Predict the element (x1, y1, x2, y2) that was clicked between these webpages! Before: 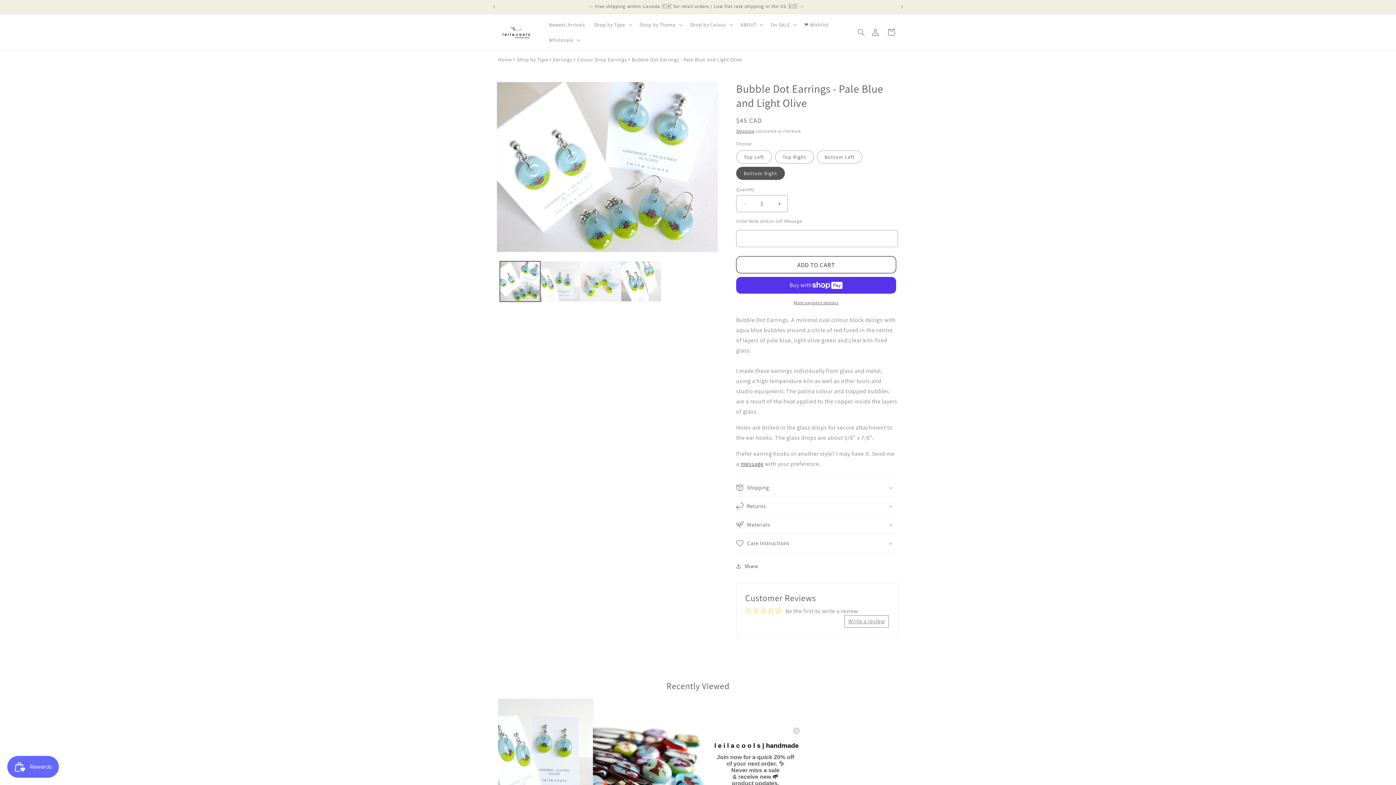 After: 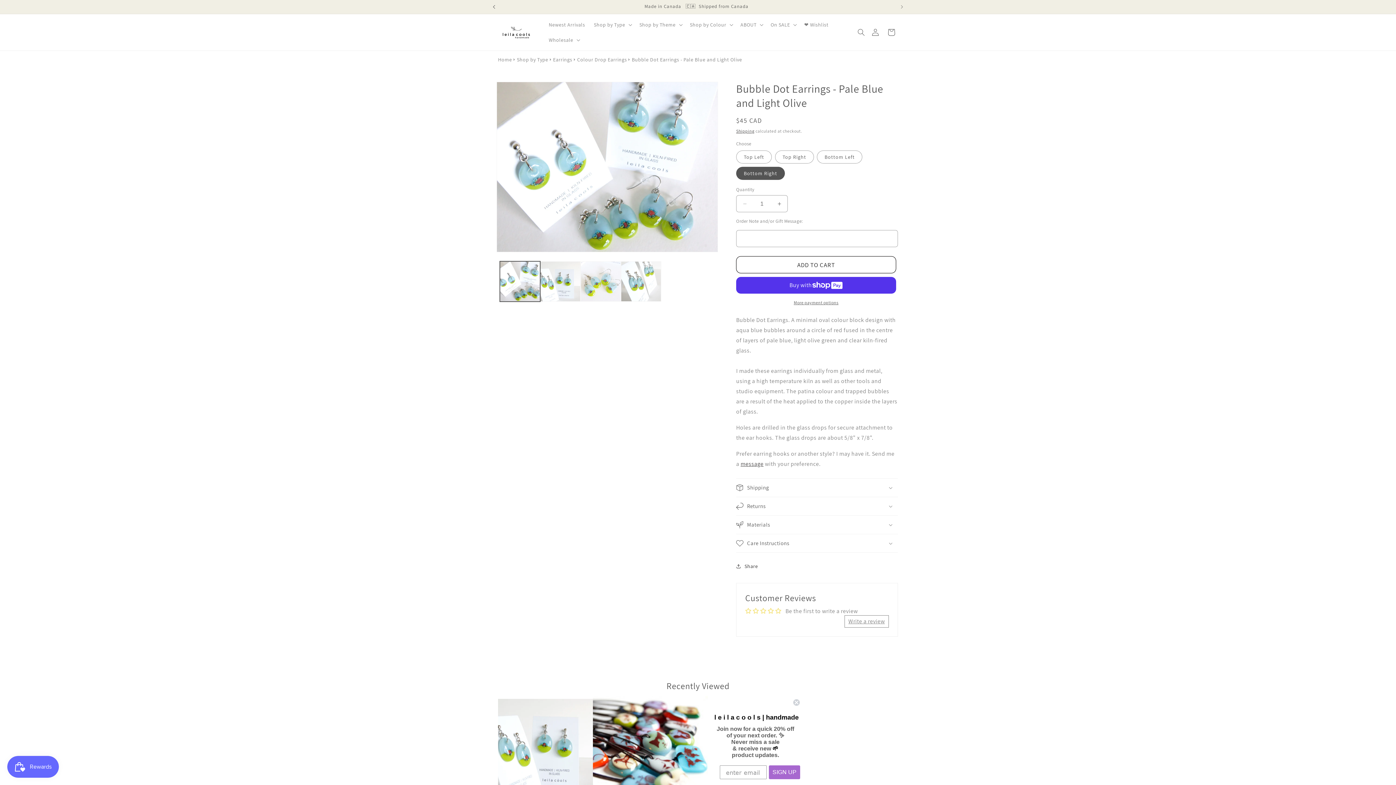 Action: label: Previous announcement bbox: (486, 0, 502, 13)